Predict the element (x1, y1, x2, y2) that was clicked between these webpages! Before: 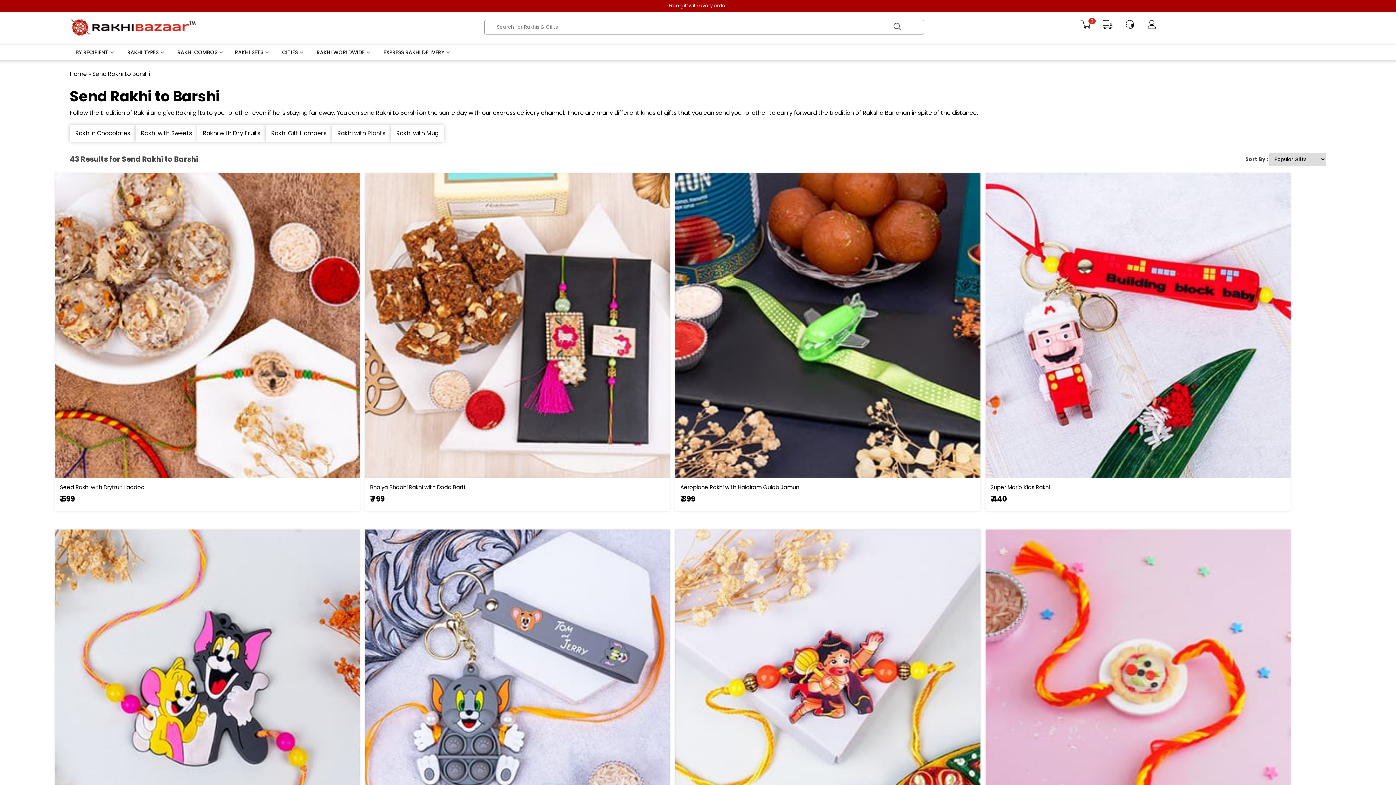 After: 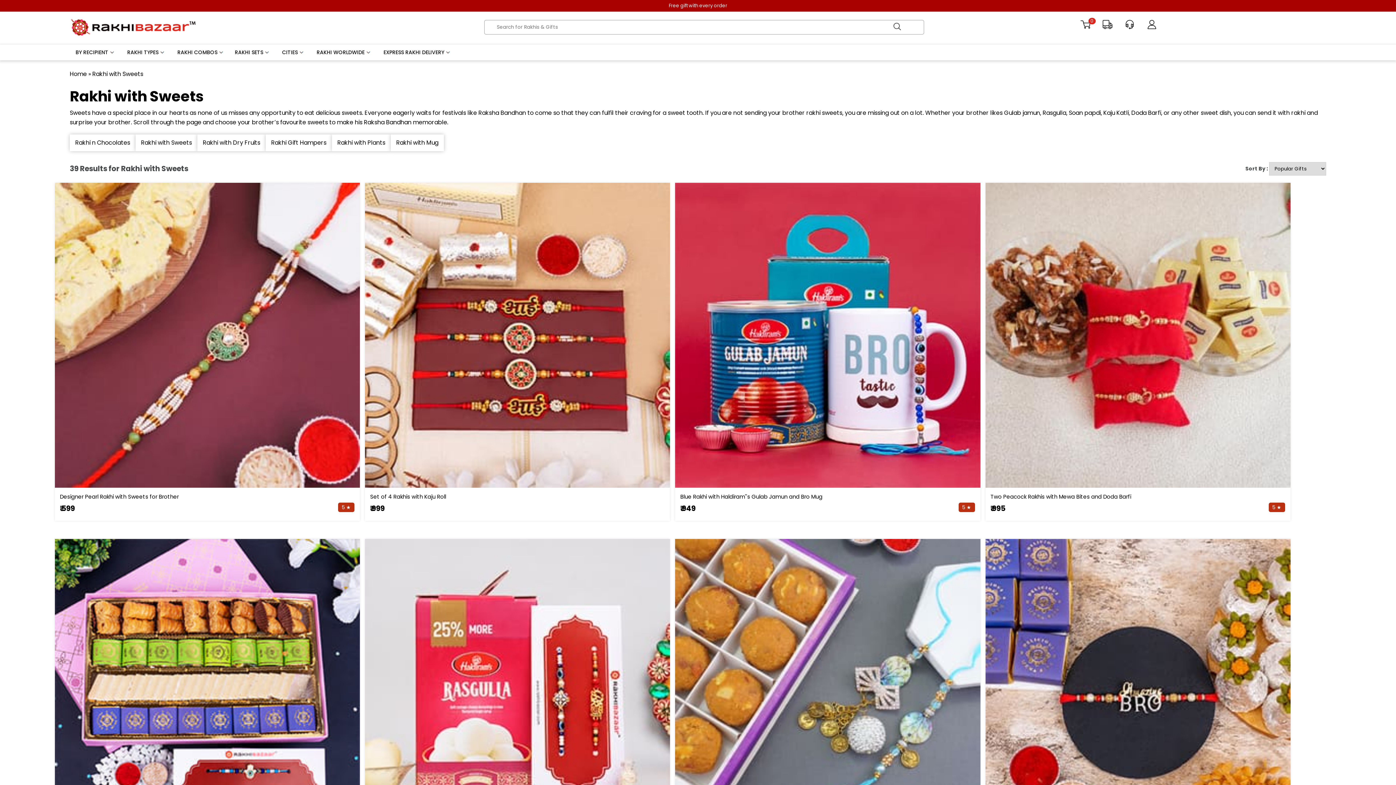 Action: label: Rakhi with Sweets bbox: (135, 125, 197, 141)